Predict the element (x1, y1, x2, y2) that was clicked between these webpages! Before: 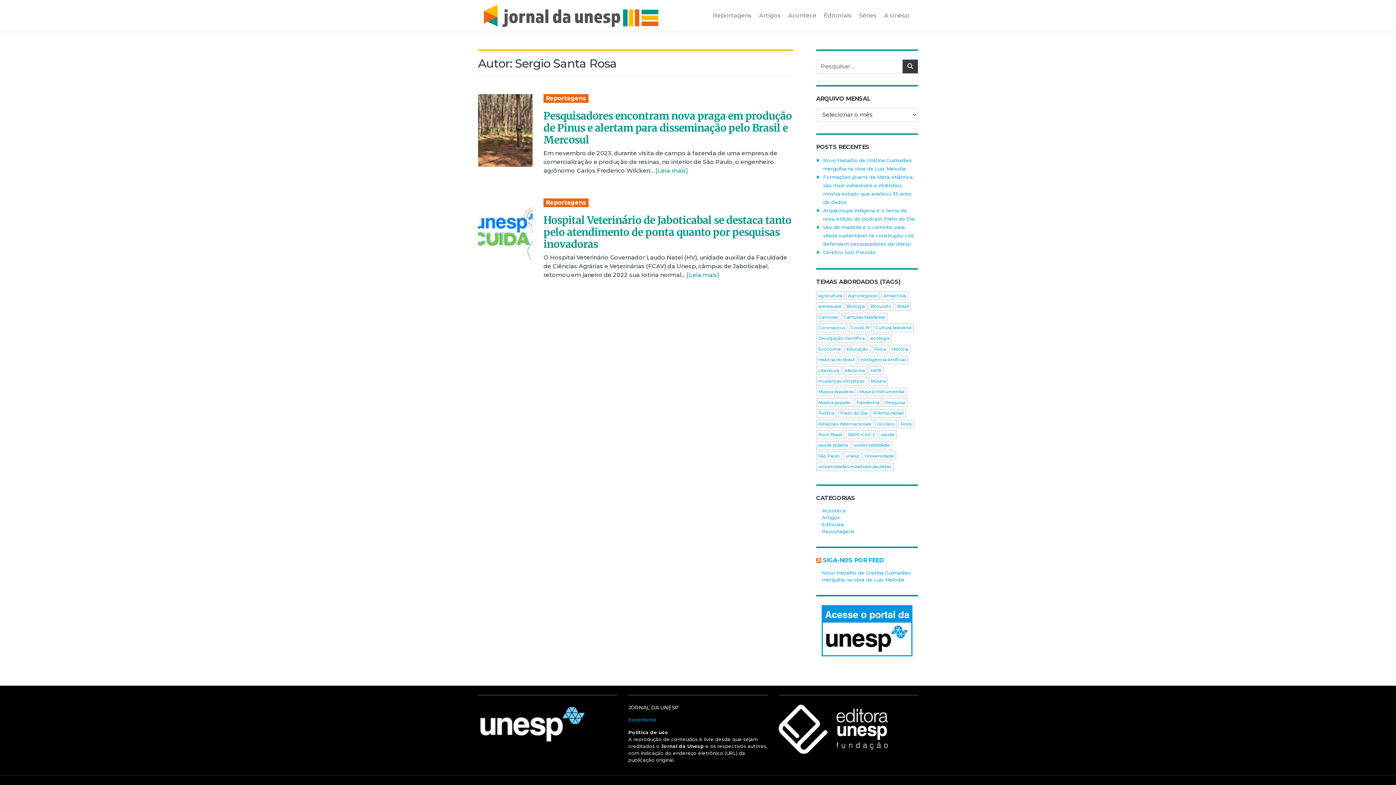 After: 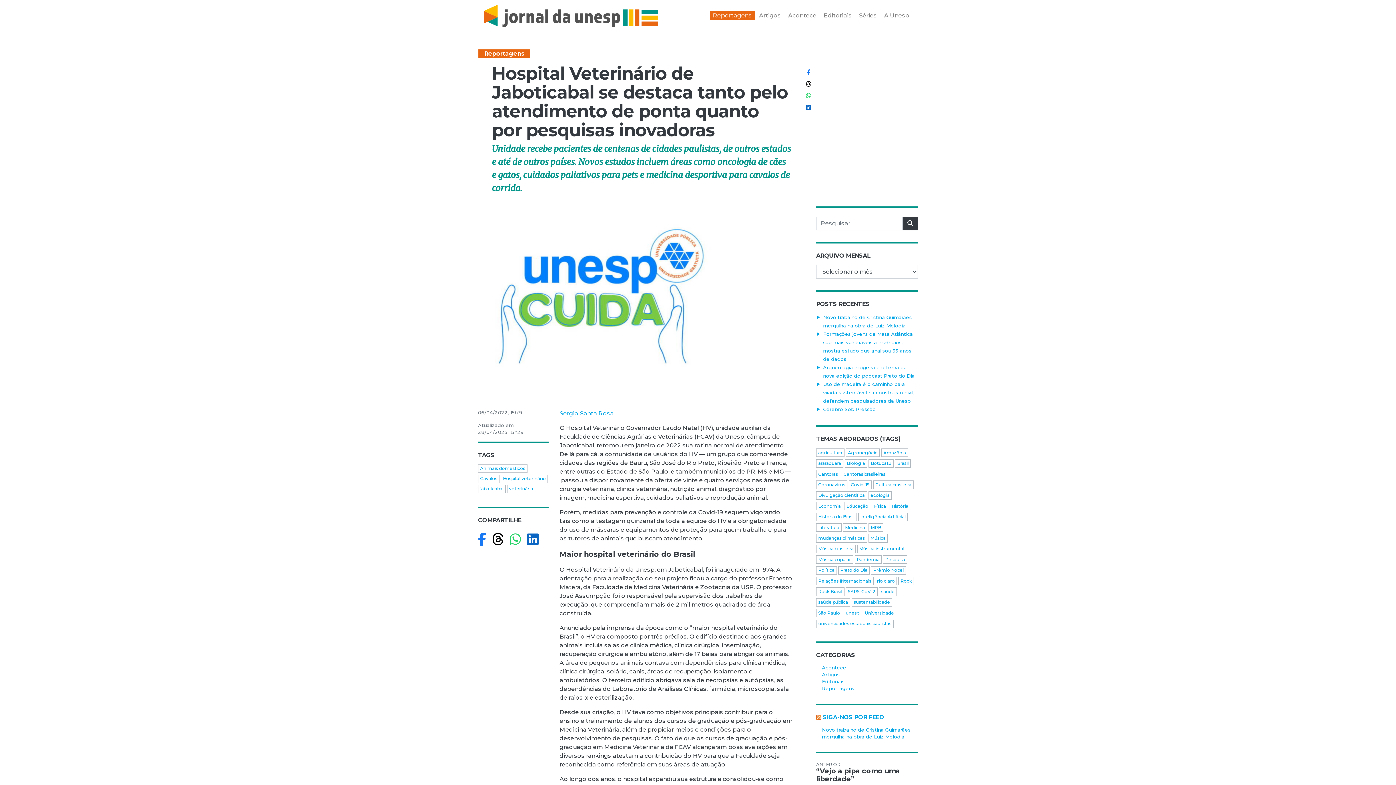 Action: bbox: (543, 214, 793, 250) label: Hospital Veterinário de Jaboticabal se destaca tanto pelo atendimento de ponta quanto por pesquisas inovadoras